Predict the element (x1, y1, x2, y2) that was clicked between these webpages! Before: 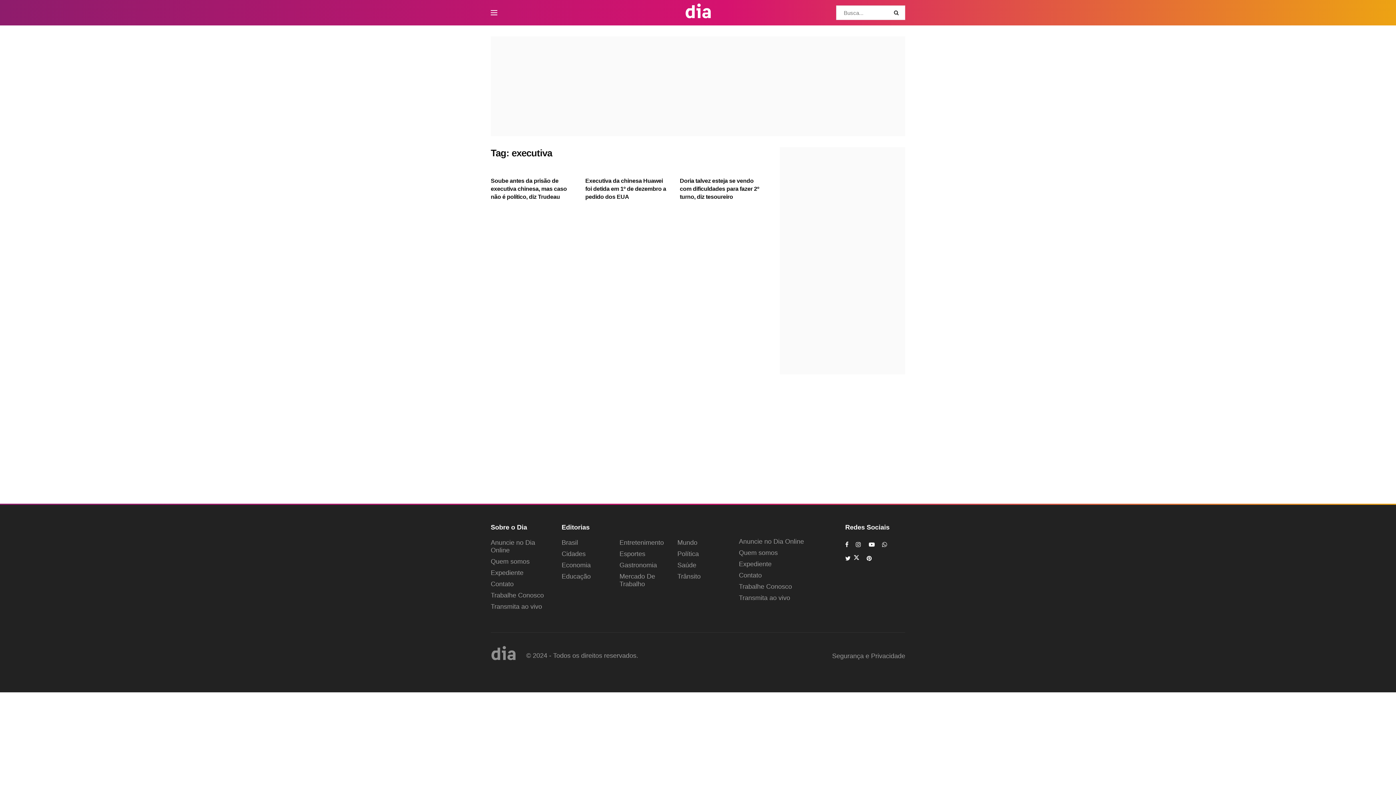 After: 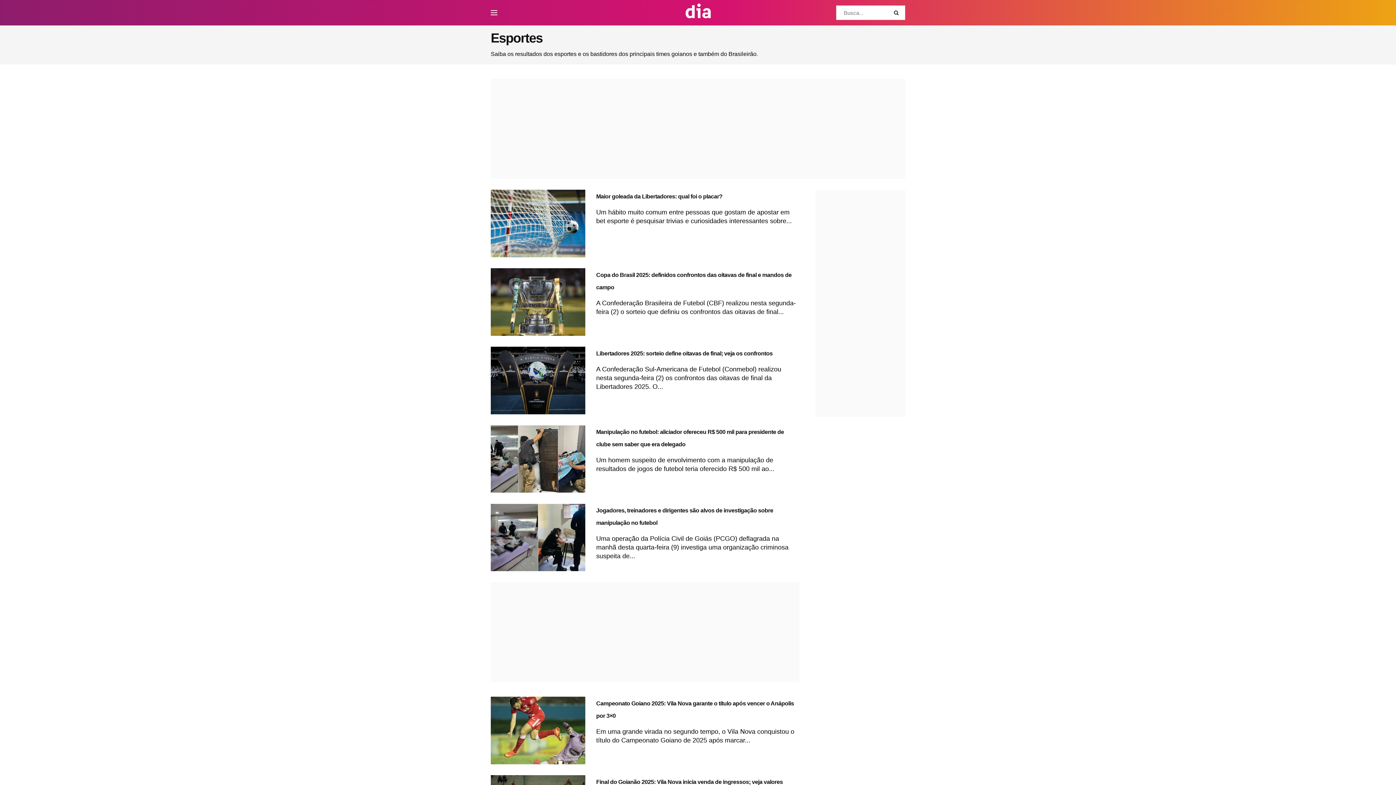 Action: bbox: (619, 550, 645, 558) label: Esportes